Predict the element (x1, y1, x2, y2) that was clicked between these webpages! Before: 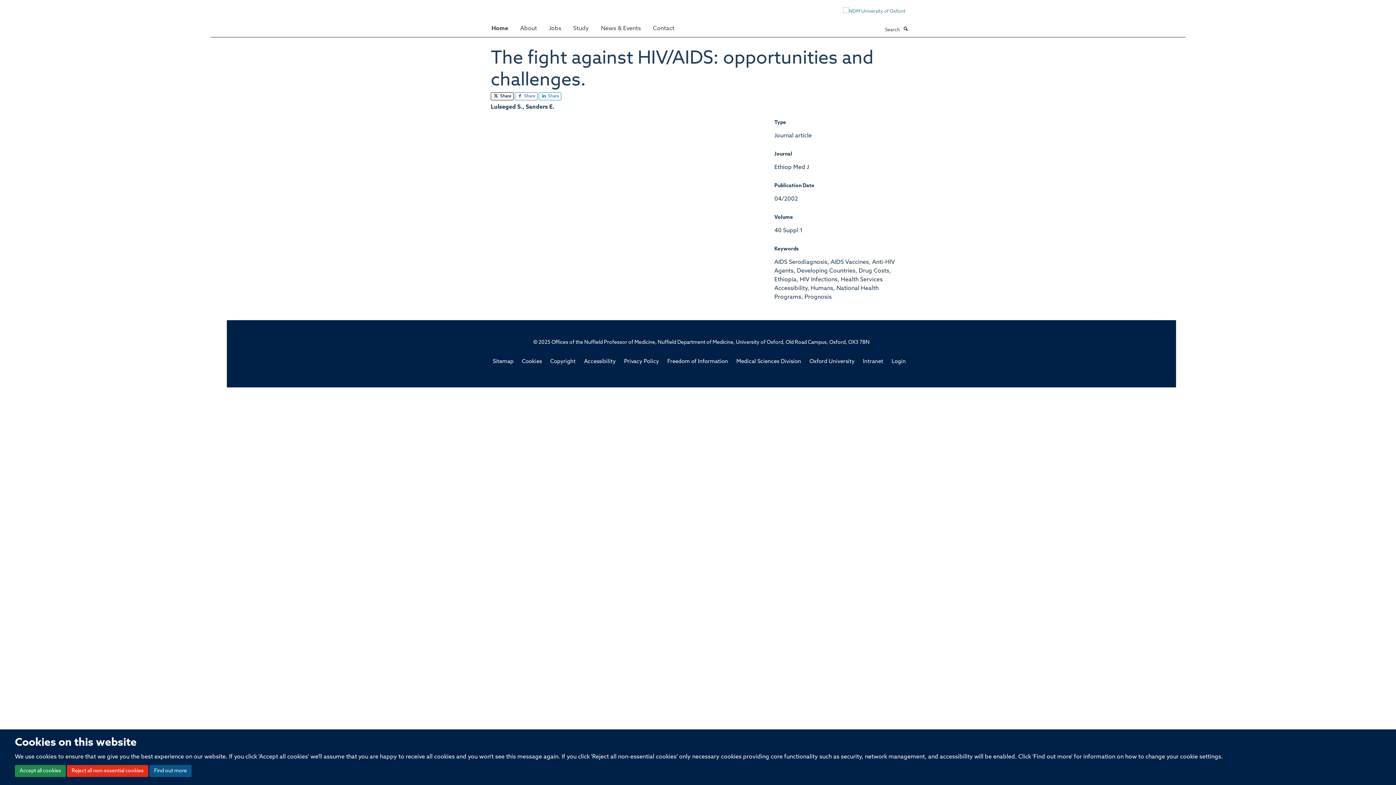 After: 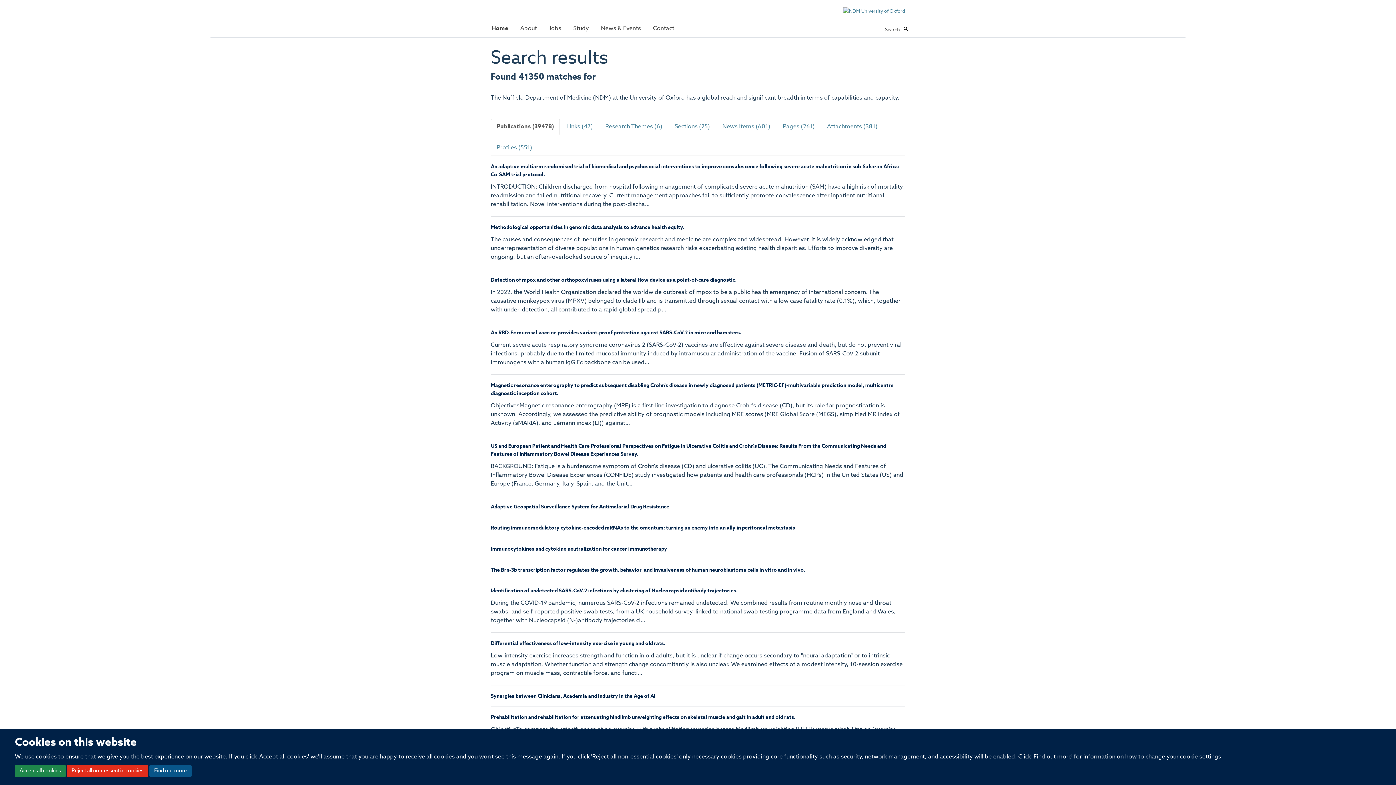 Action: label: Search bbox: (902, 25, 909, 32)